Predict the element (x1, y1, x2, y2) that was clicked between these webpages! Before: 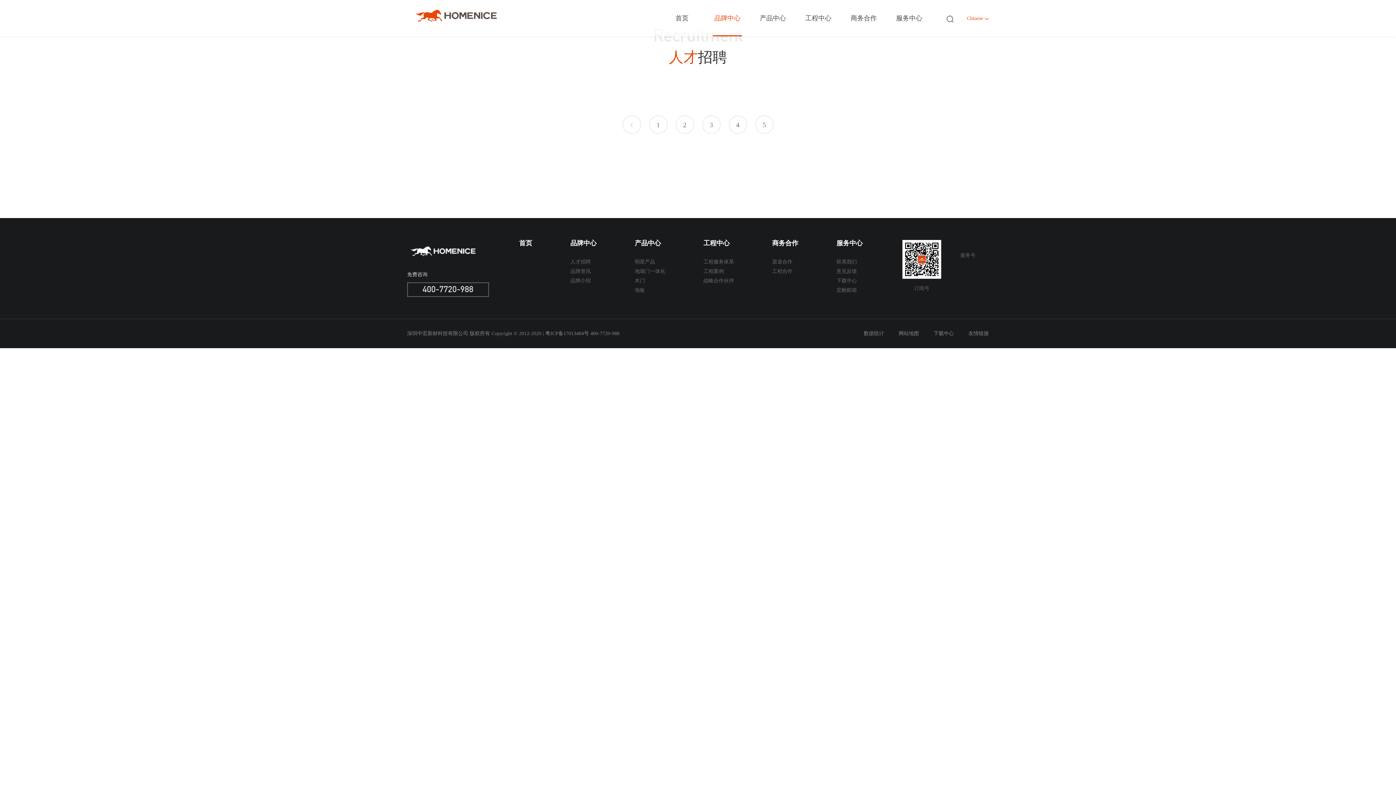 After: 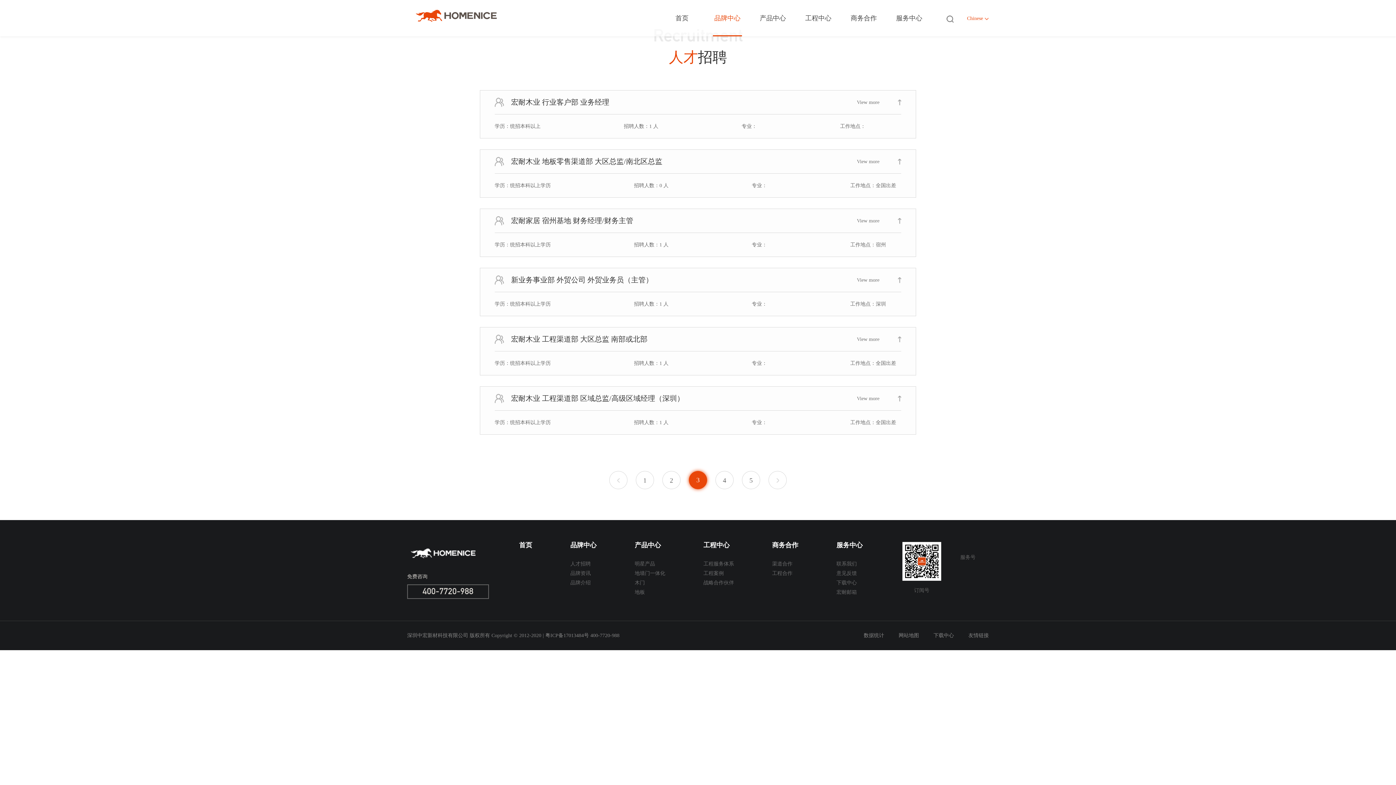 Action: label: 3 bbox: (702, 116, 720, 133)